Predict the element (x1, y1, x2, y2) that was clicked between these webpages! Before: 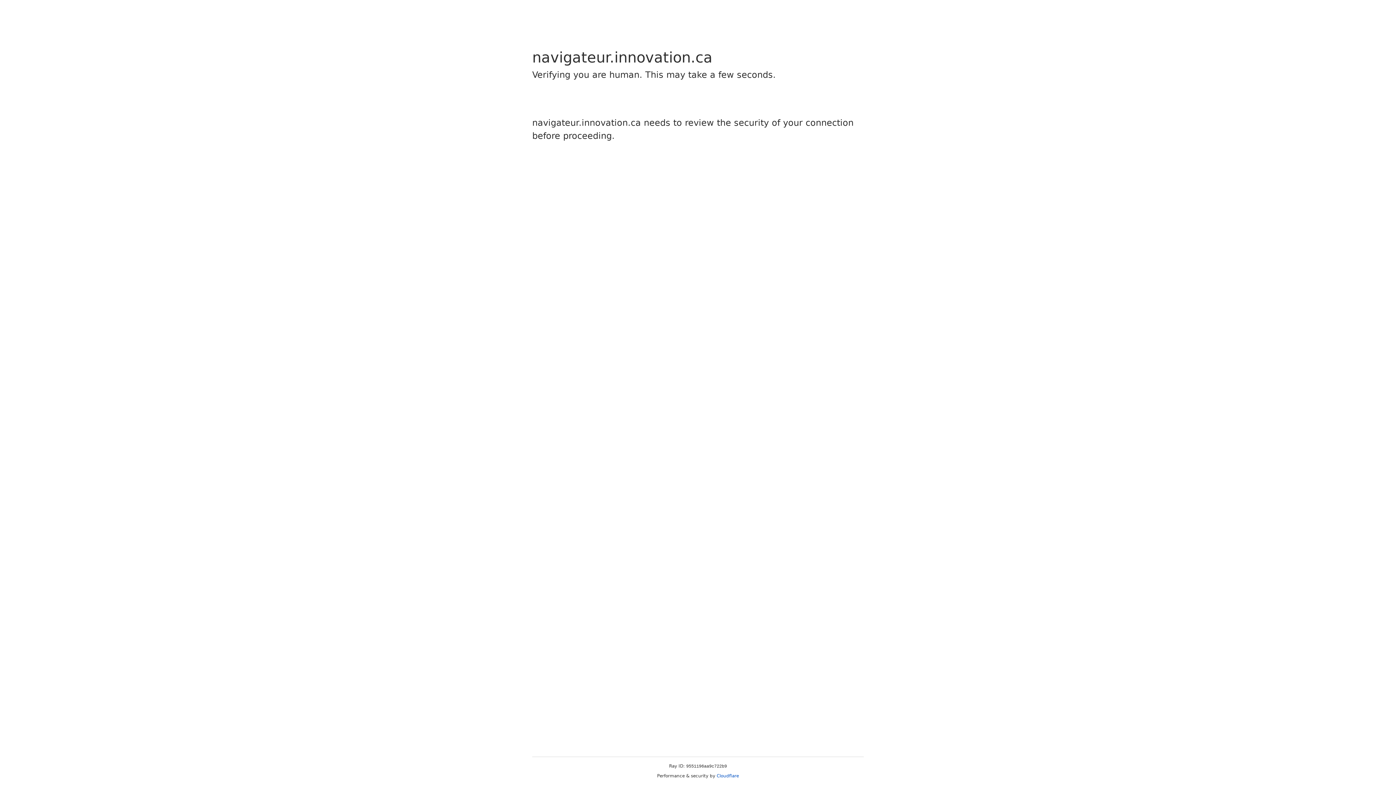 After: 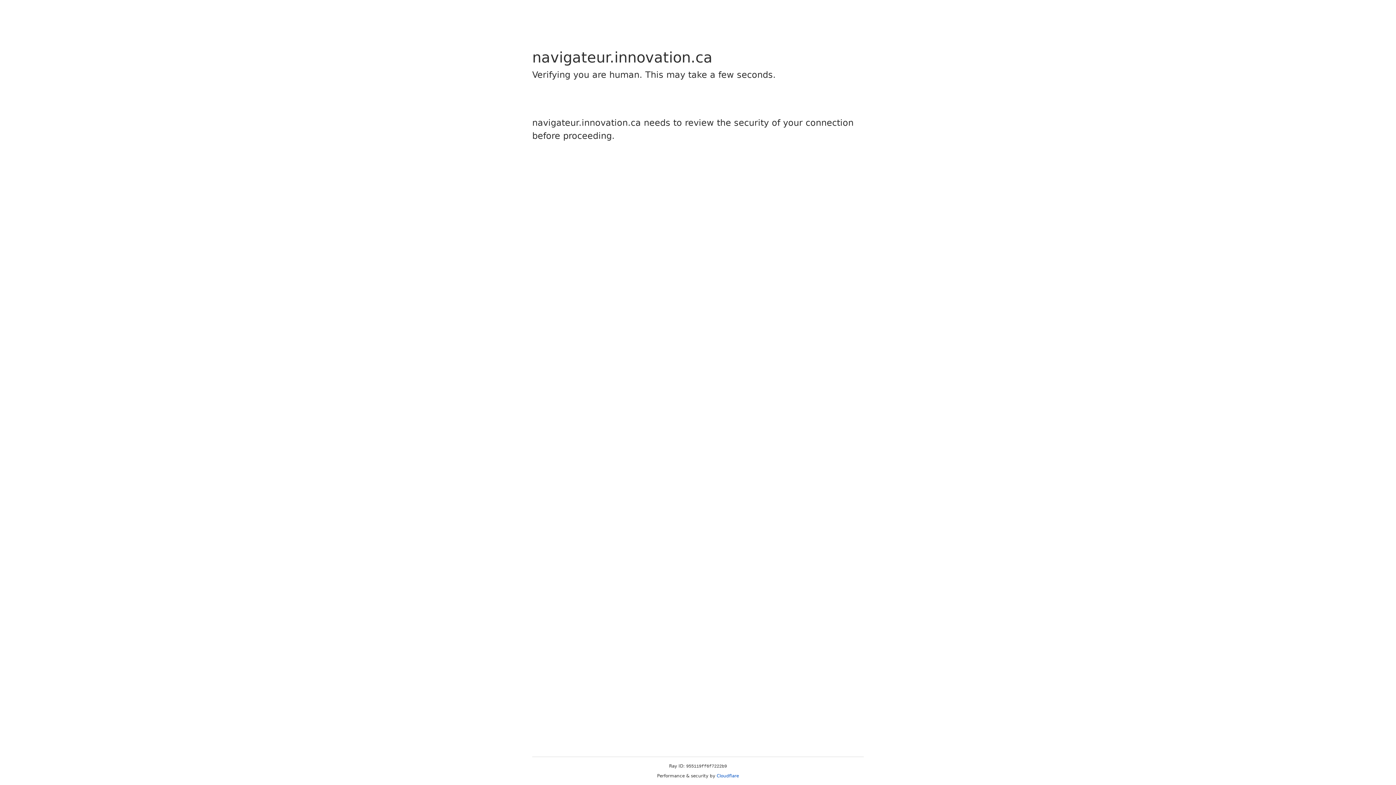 Action: label: Cloudflare bbox: (716, 773, 739, 778)